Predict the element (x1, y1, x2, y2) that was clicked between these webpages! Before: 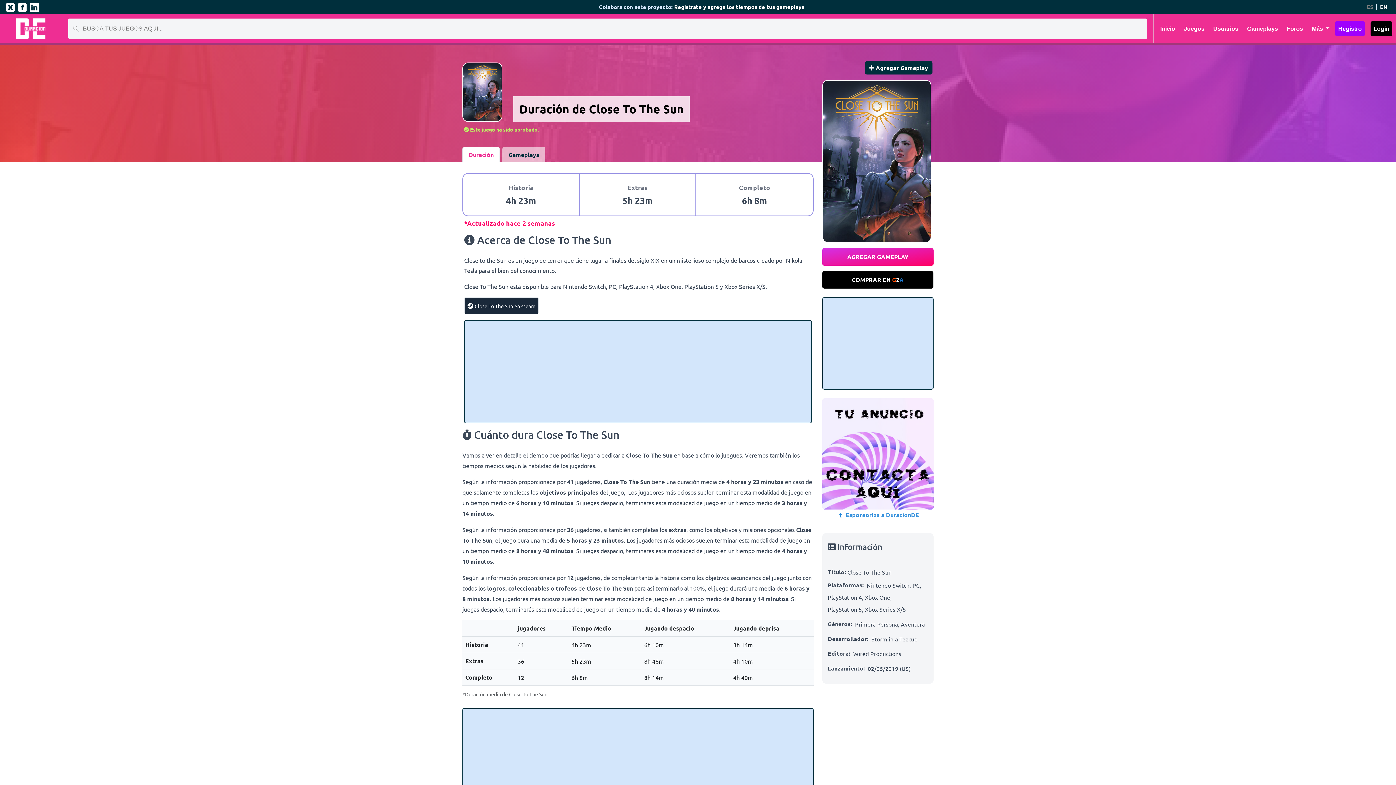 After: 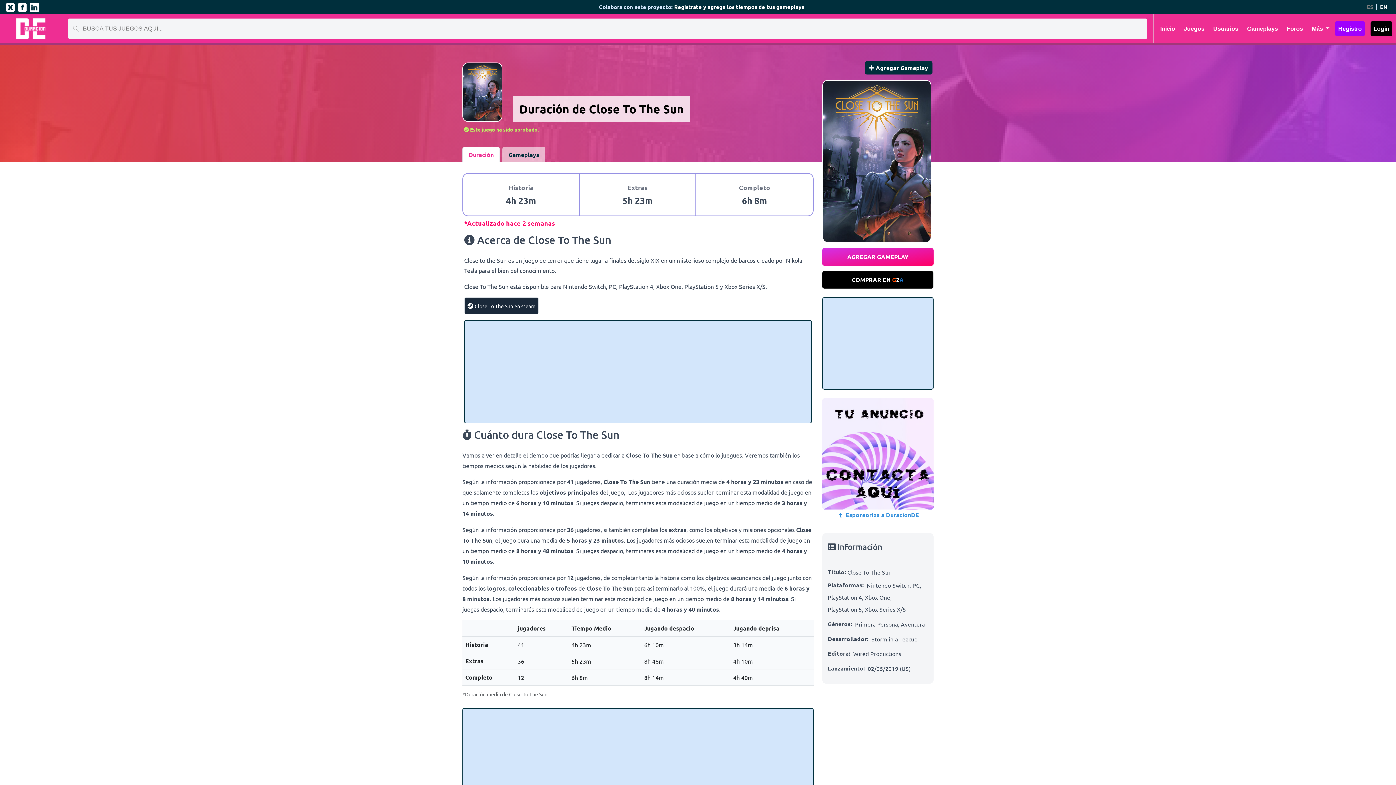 Action: label: Duración bbox: (462, 146, 500, 162)